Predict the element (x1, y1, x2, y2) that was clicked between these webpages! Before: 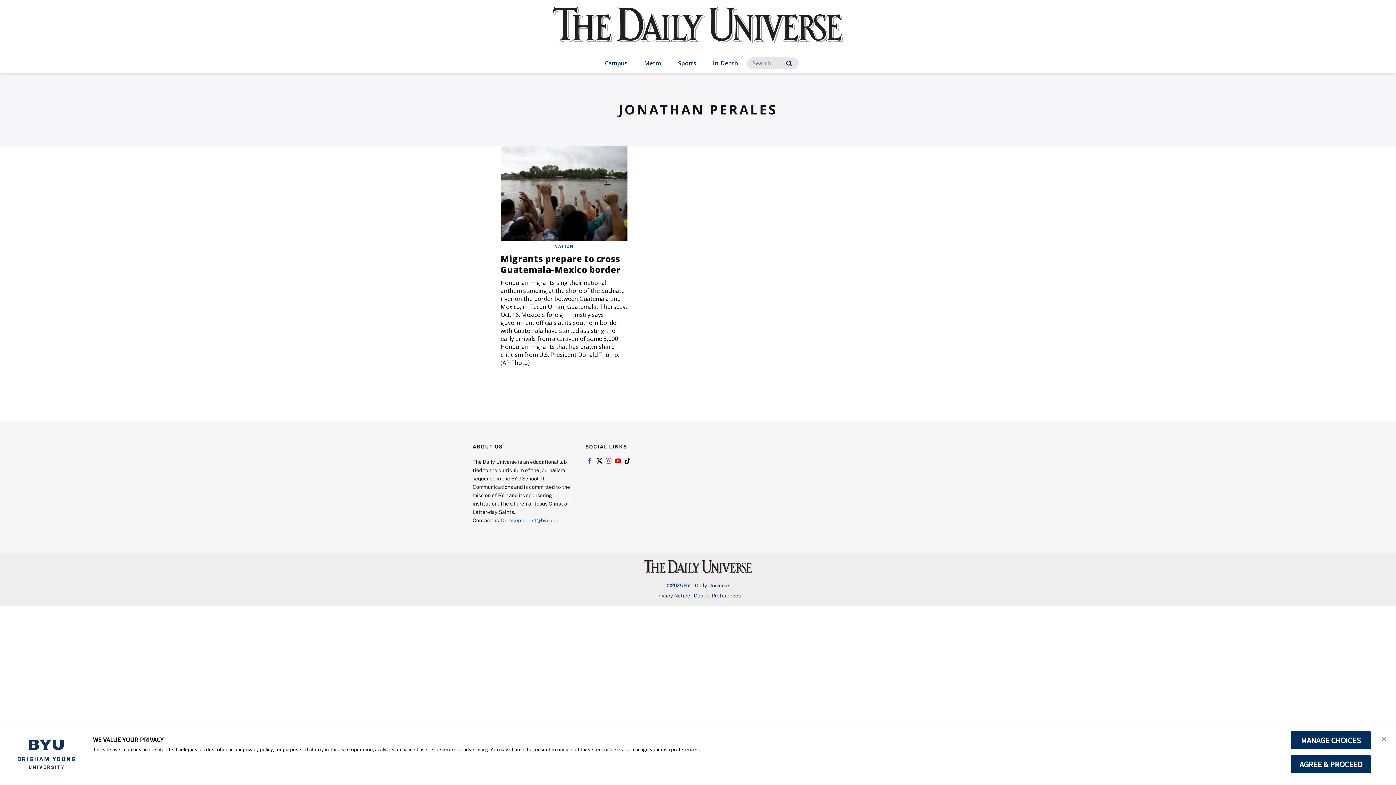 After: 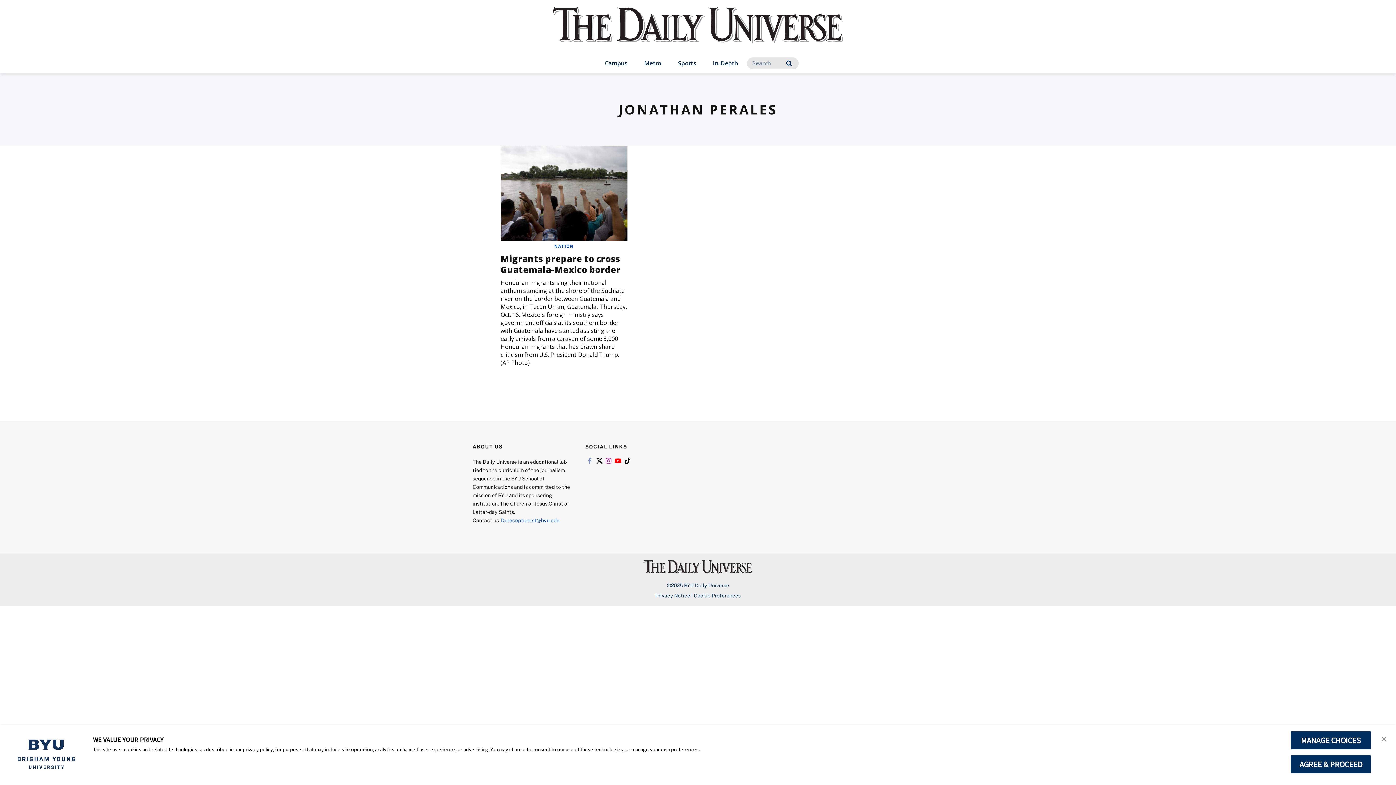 Action: label: Link to facebook bbox: (585, 457, 594, 464)